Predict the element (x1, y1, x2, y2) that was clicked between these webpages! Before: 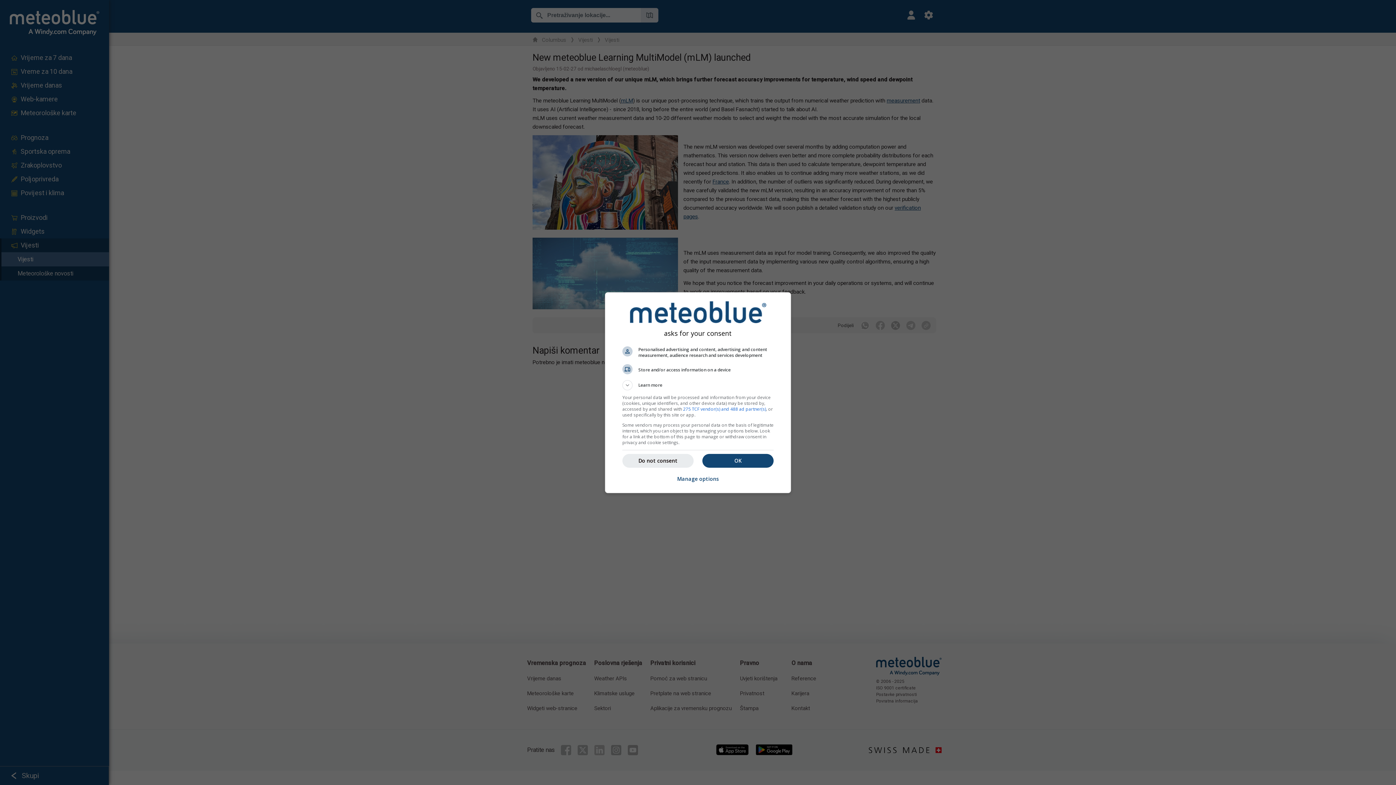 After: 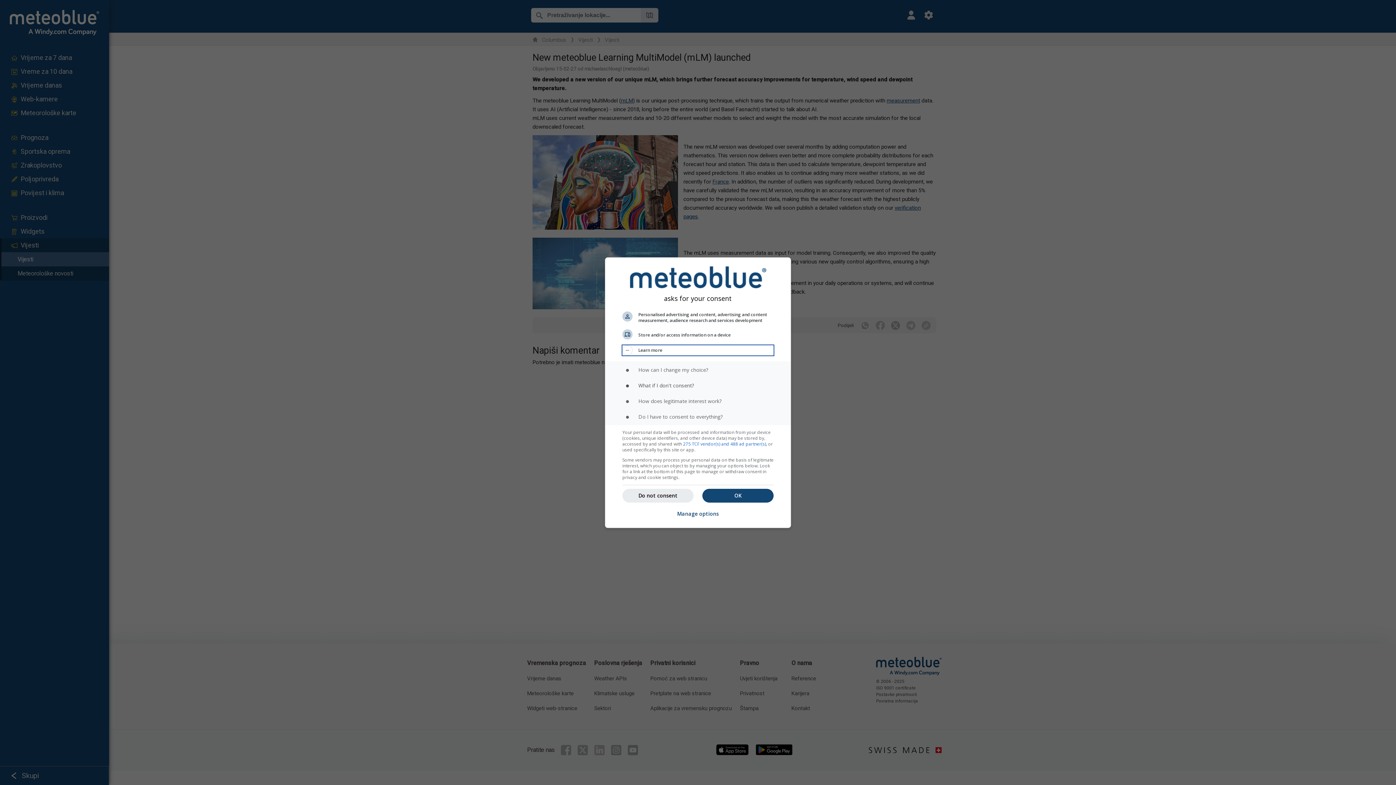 Action: bbox: (622, 380, 773, 390) label: Learn more